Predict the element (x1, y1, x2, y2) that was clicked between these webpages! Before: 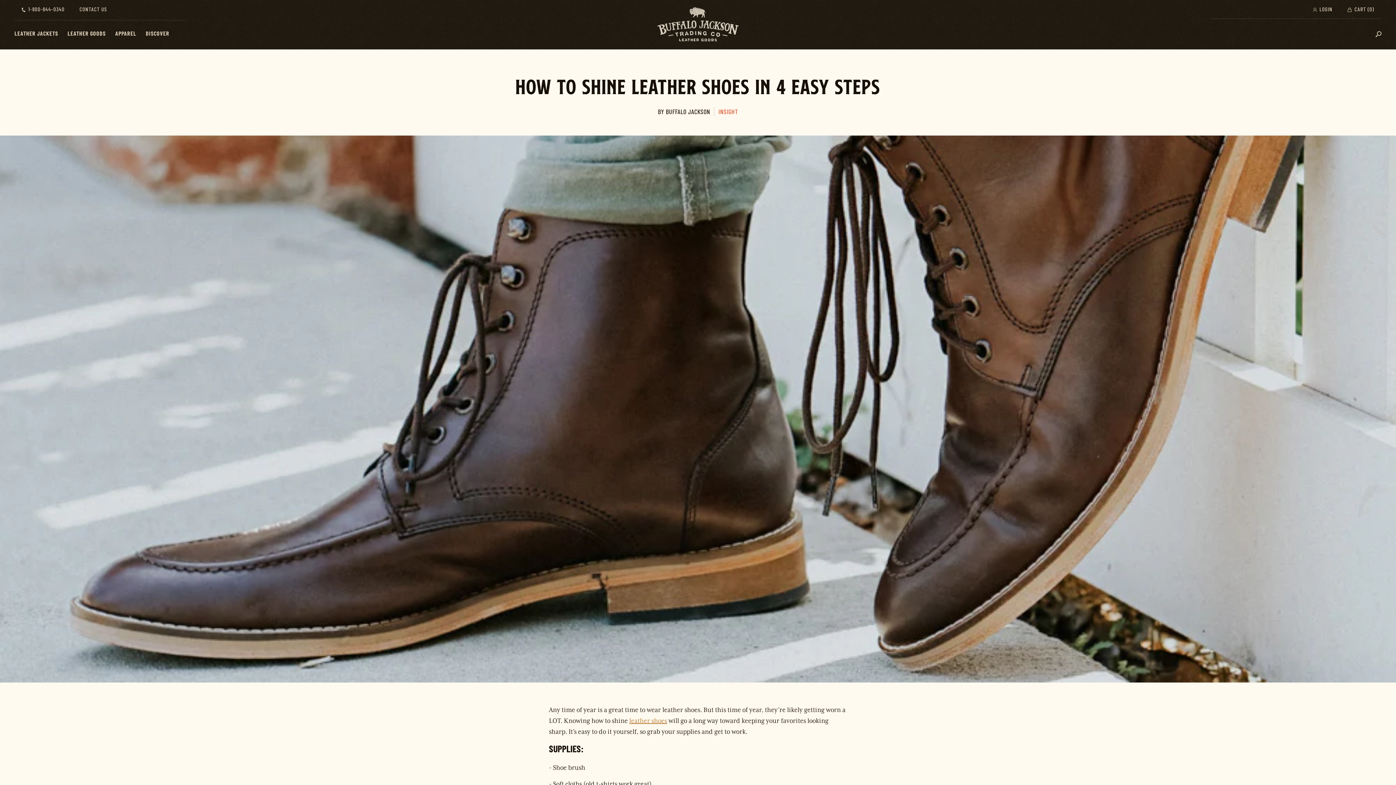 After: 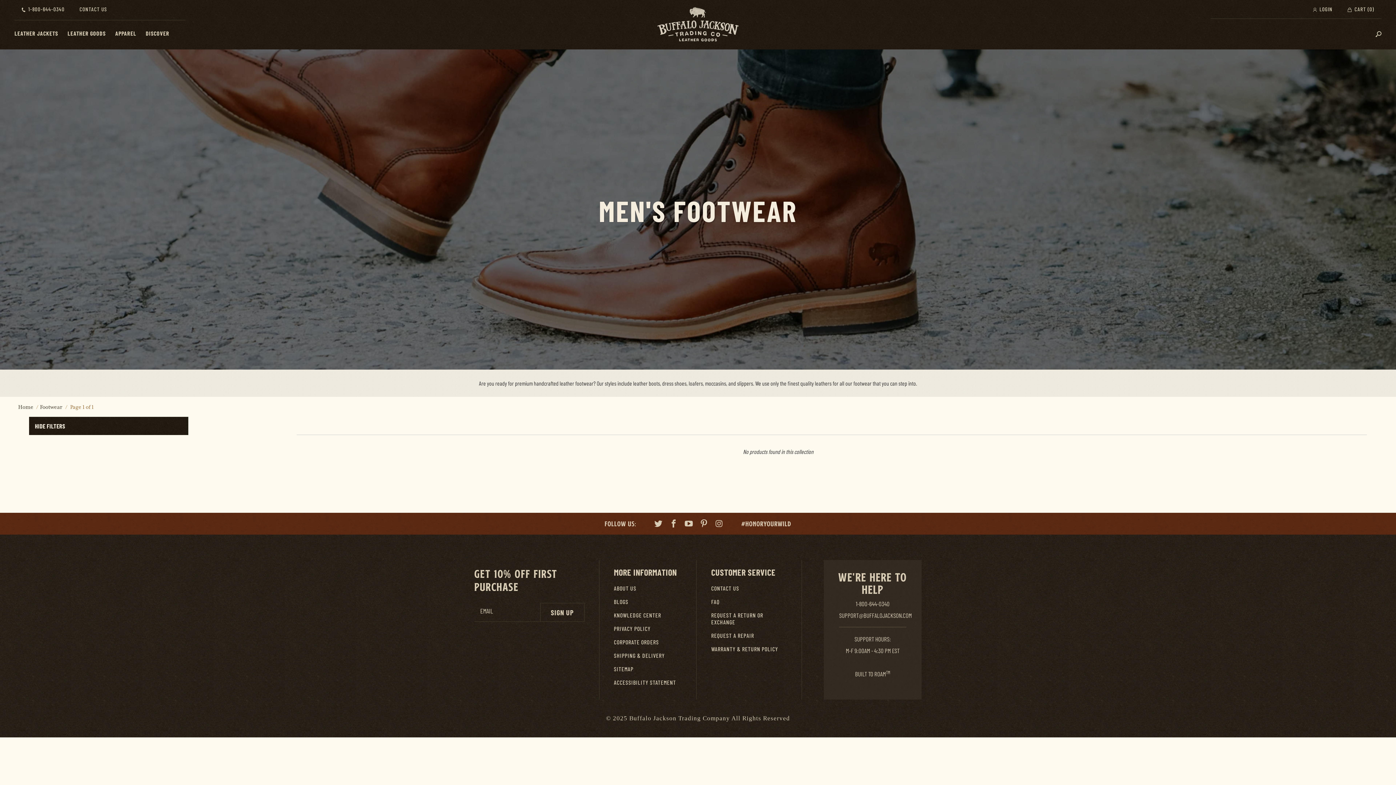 Action: bbox: (629, 717, 667, 724) label: leather shoes